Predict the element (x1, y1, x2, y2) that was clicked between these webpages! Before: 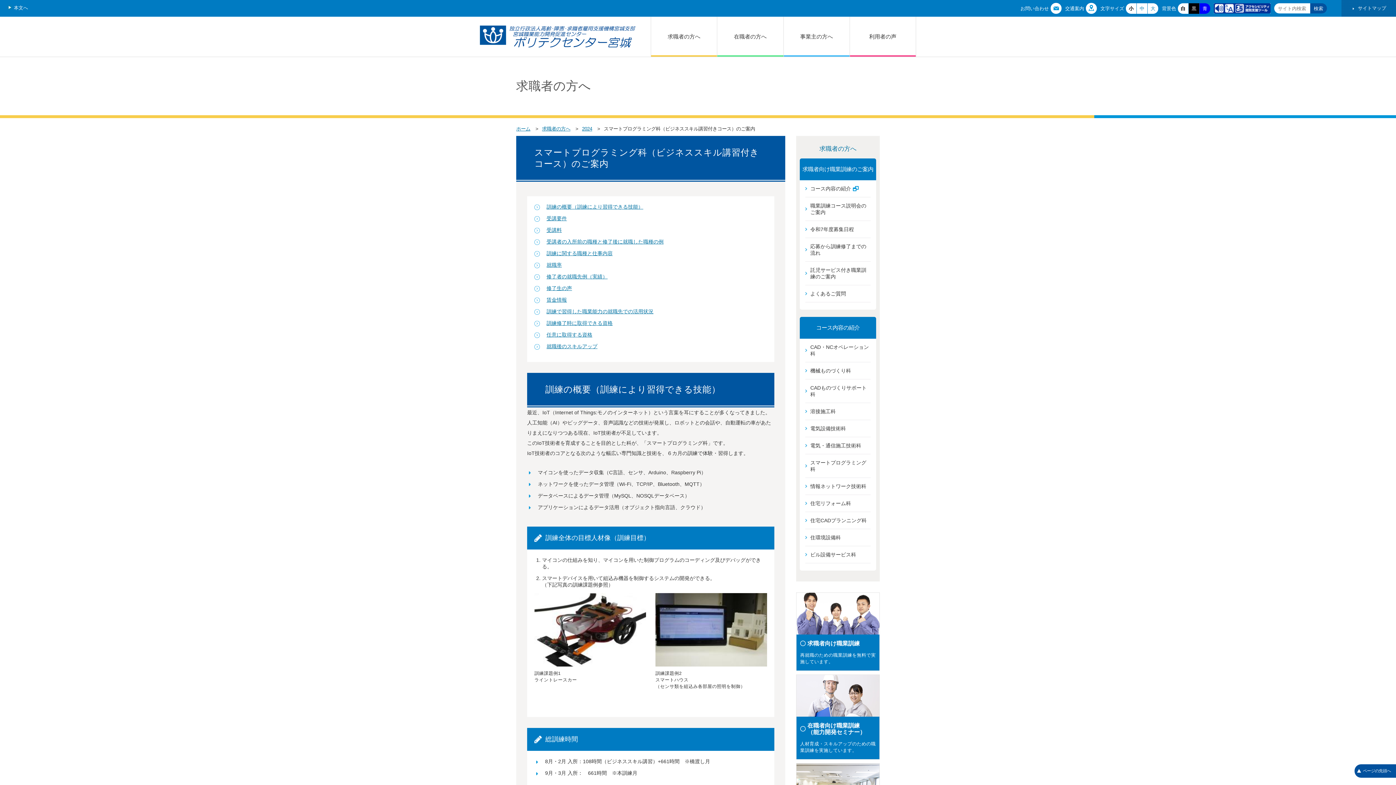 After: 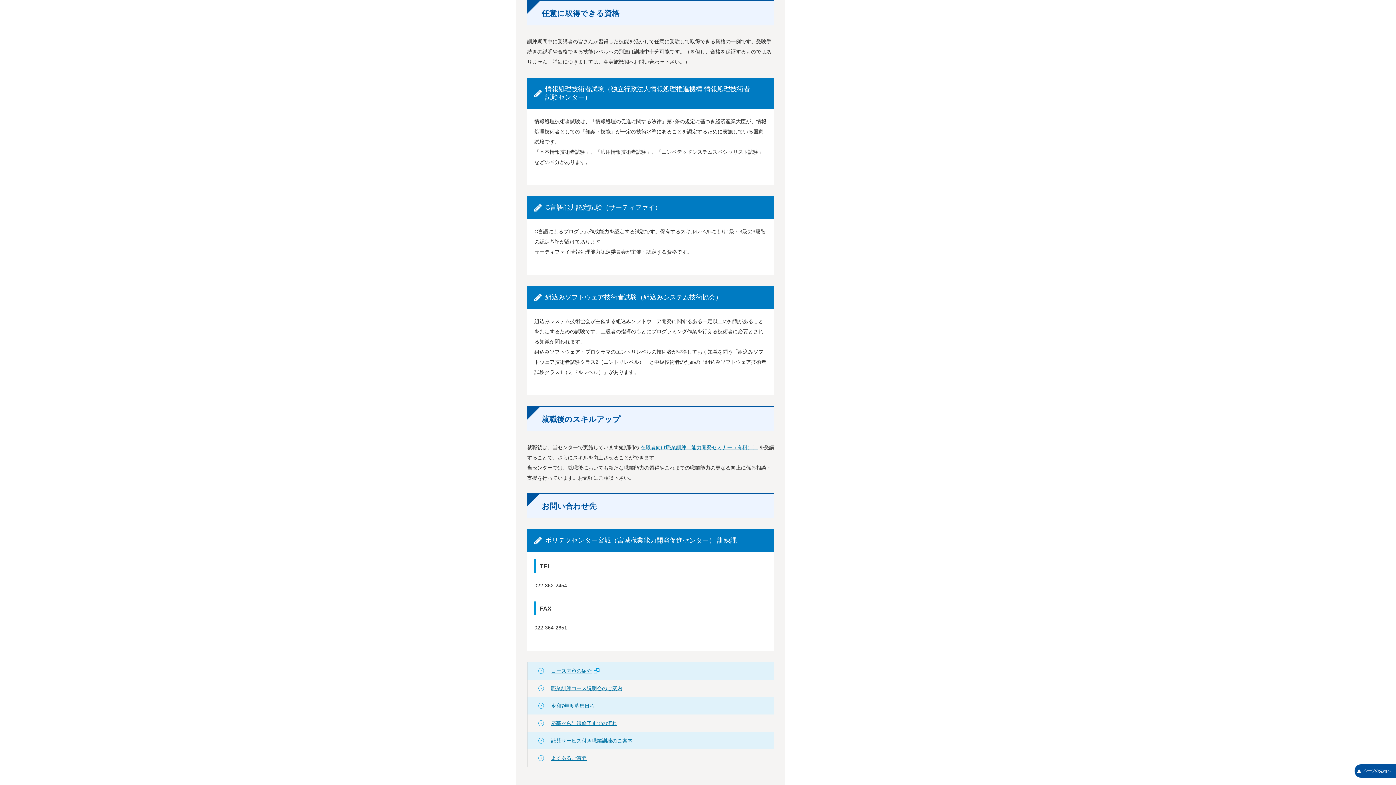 Action: bbox: (546, 332, 592, 337) label: 任意に取得する資格